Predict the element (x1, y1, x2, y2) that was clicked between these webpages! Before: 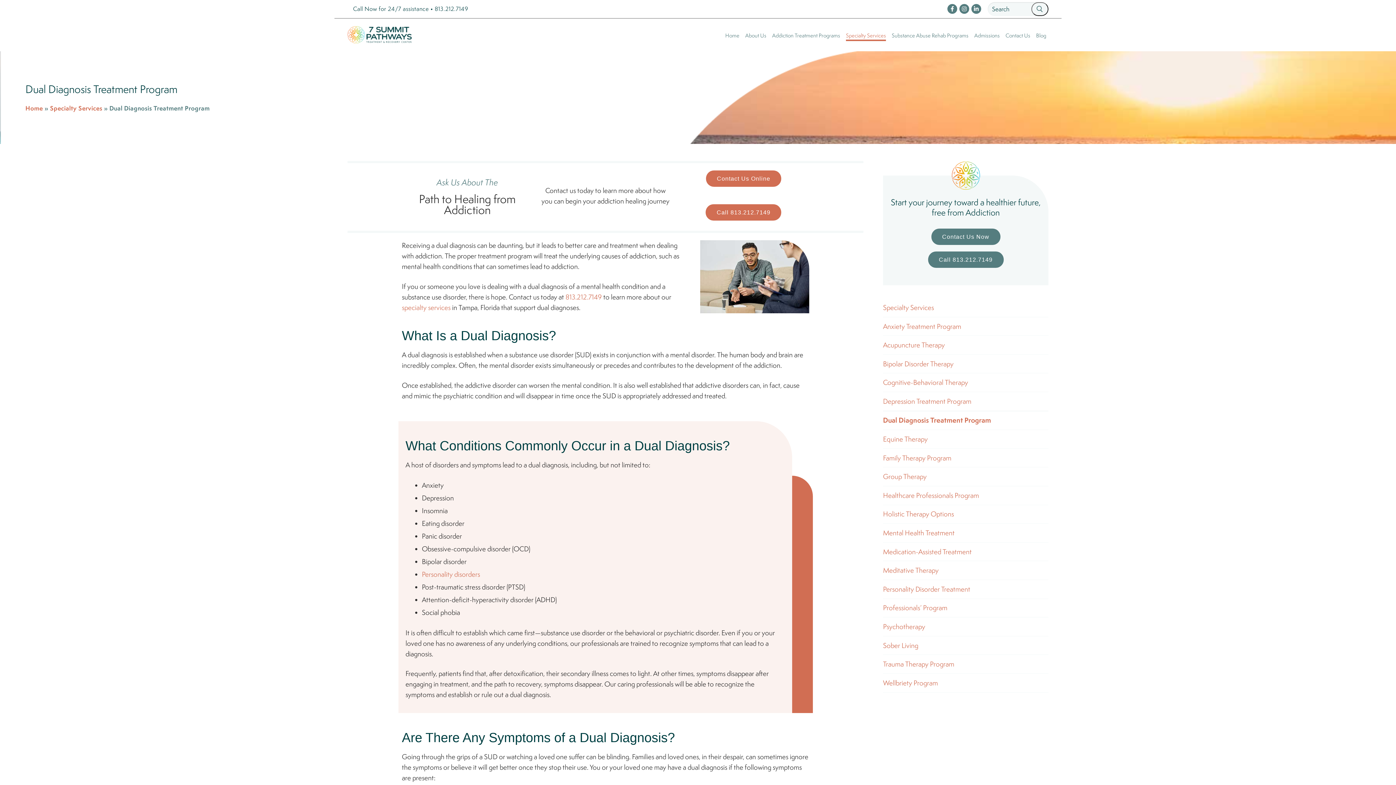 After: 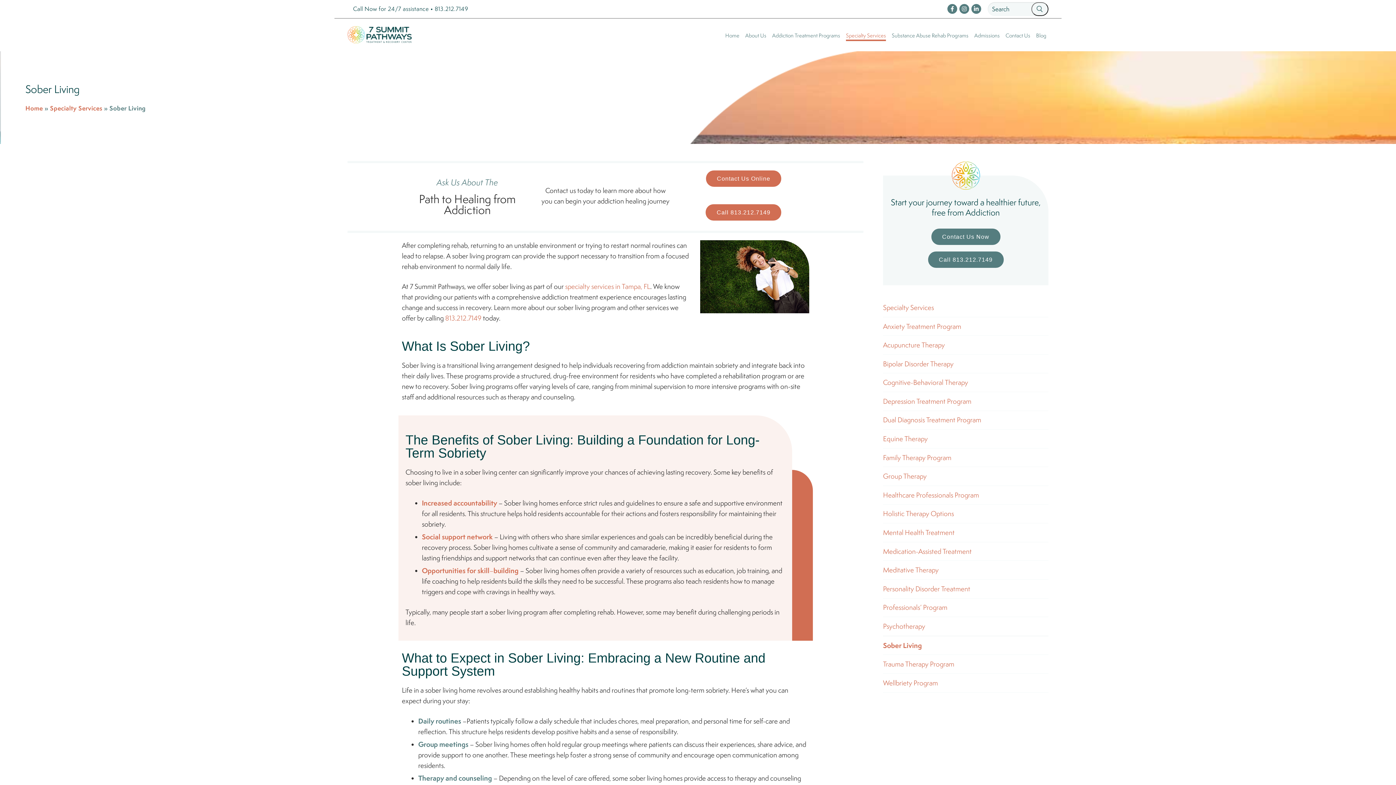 Action: bbox: (883, 636, 1048, 655) label: Sober Living